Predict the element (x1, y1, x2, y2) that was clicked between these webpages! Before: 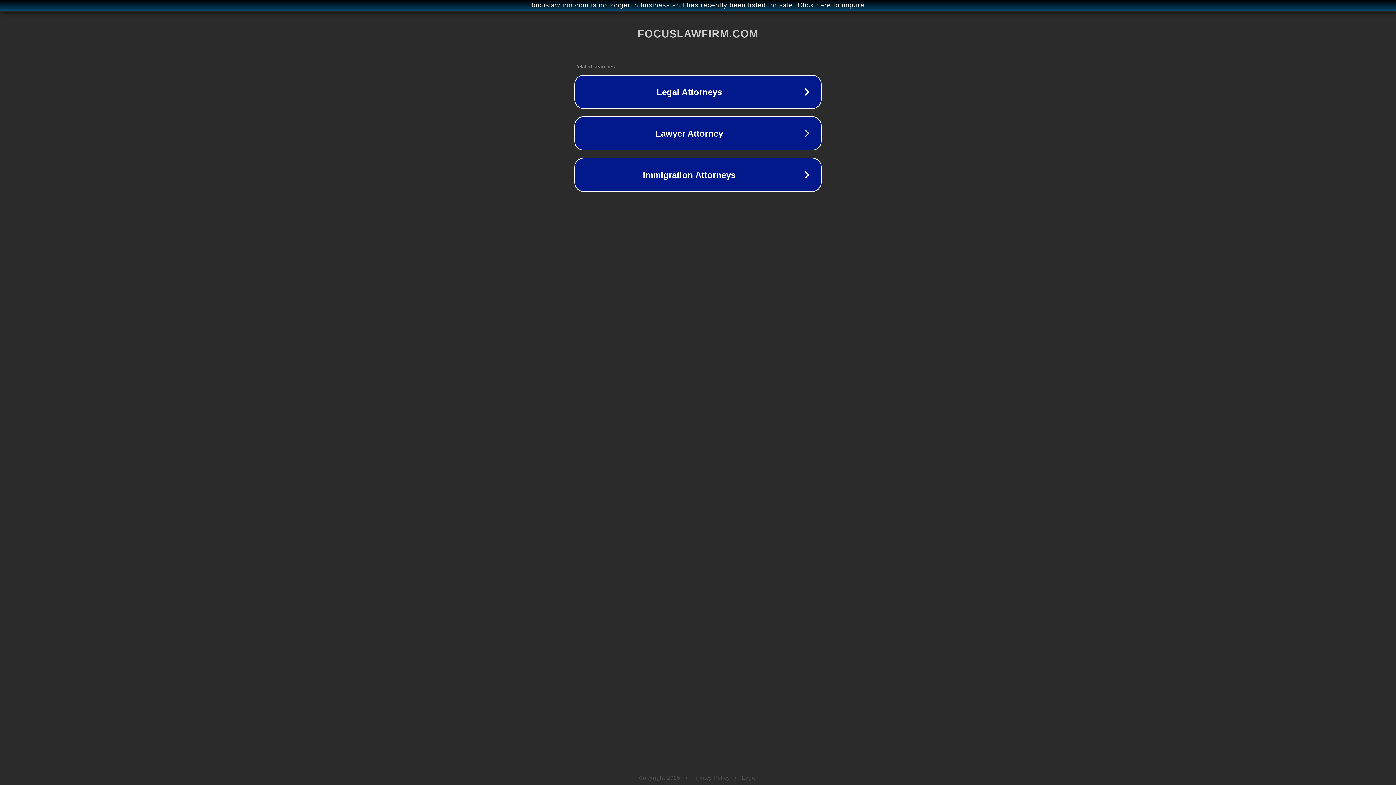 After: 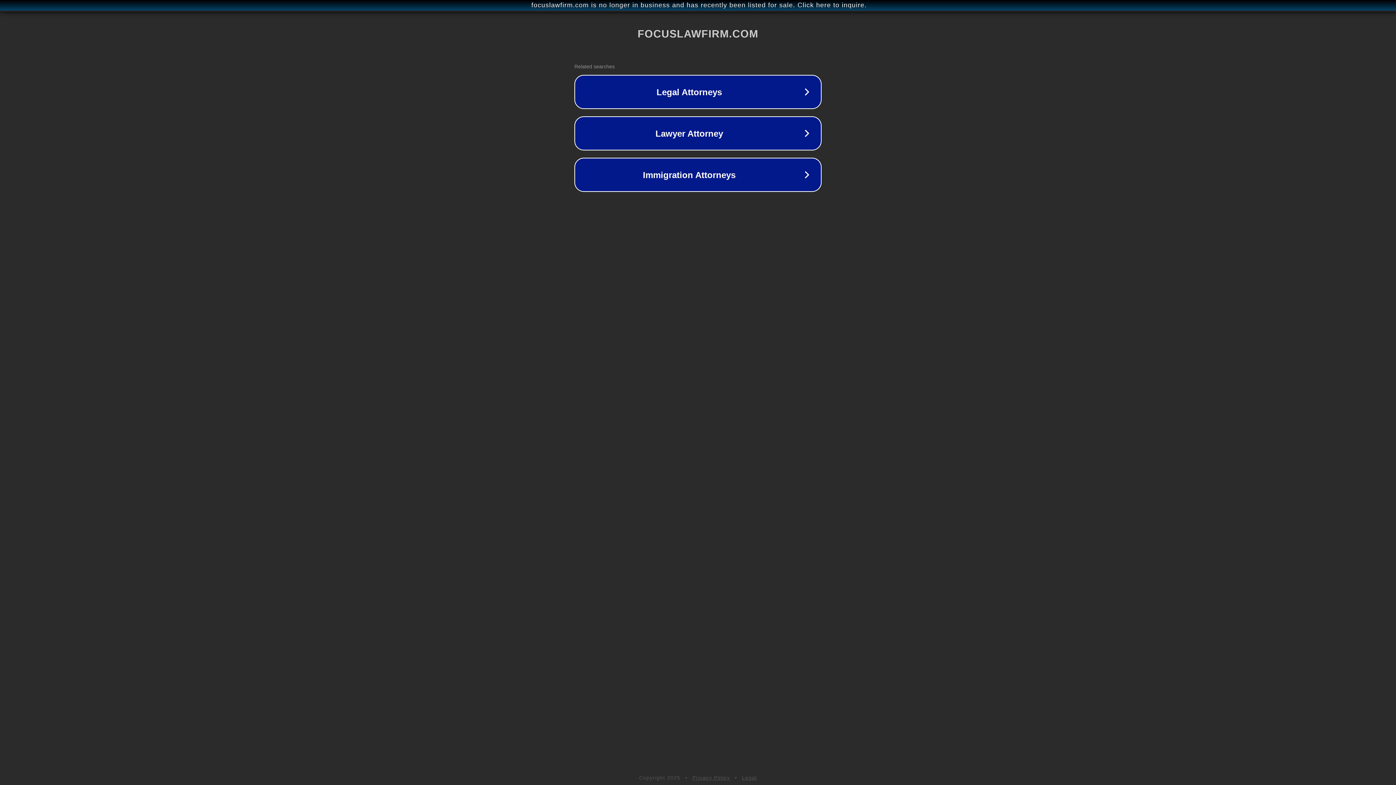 Action: bbox: (742, 775, 757, 781) label: Legal